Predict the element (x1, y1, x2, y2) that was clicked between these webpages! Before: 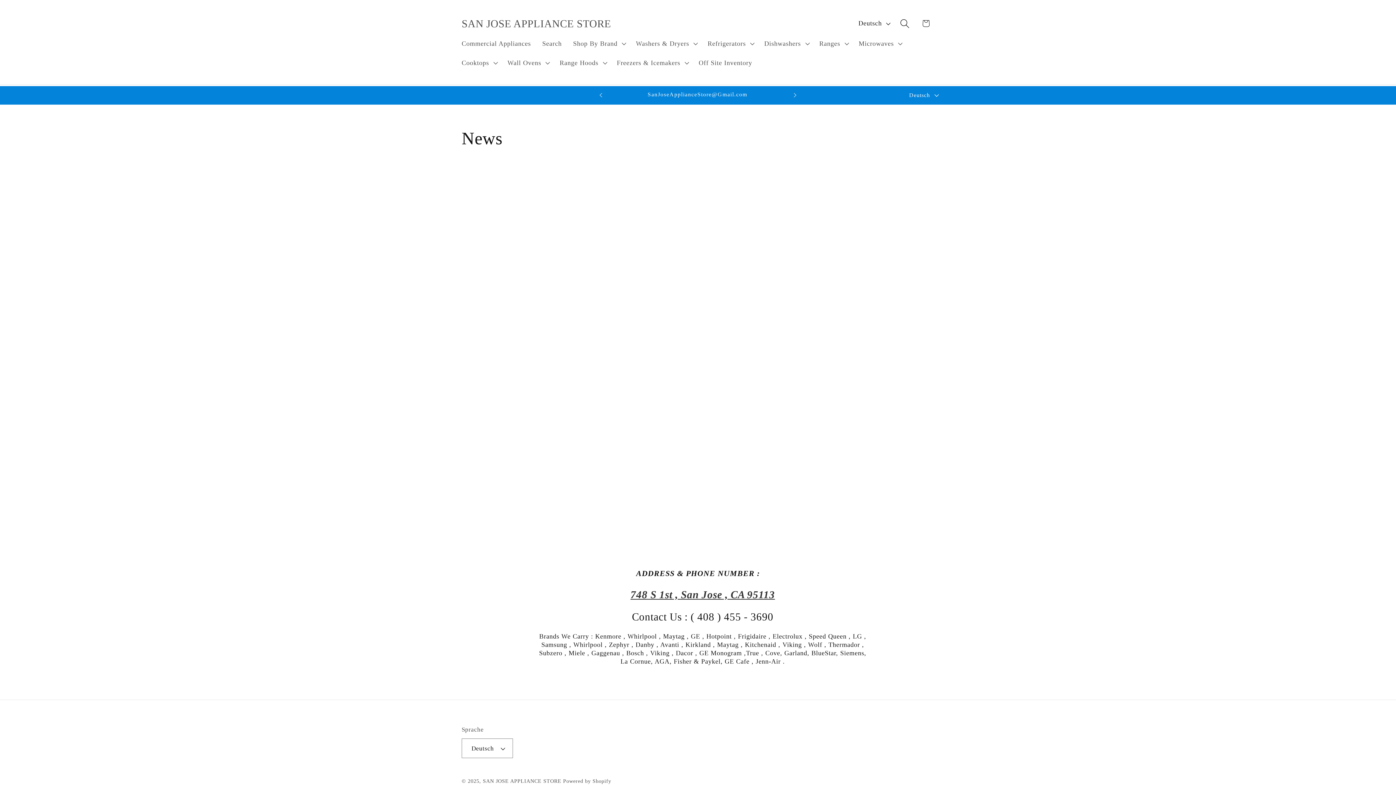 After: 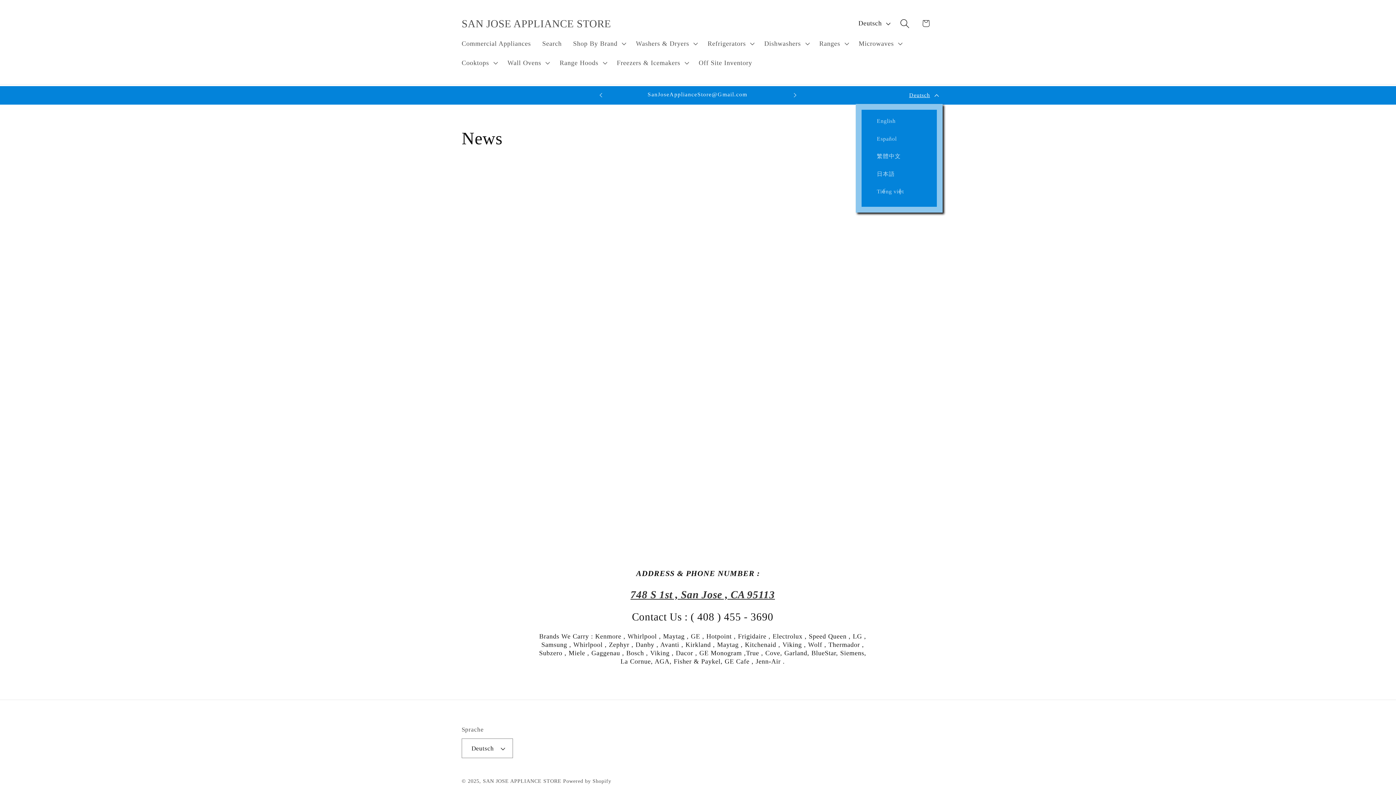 Action: label: Deutsch bbox: (903, 86, 943, 104)